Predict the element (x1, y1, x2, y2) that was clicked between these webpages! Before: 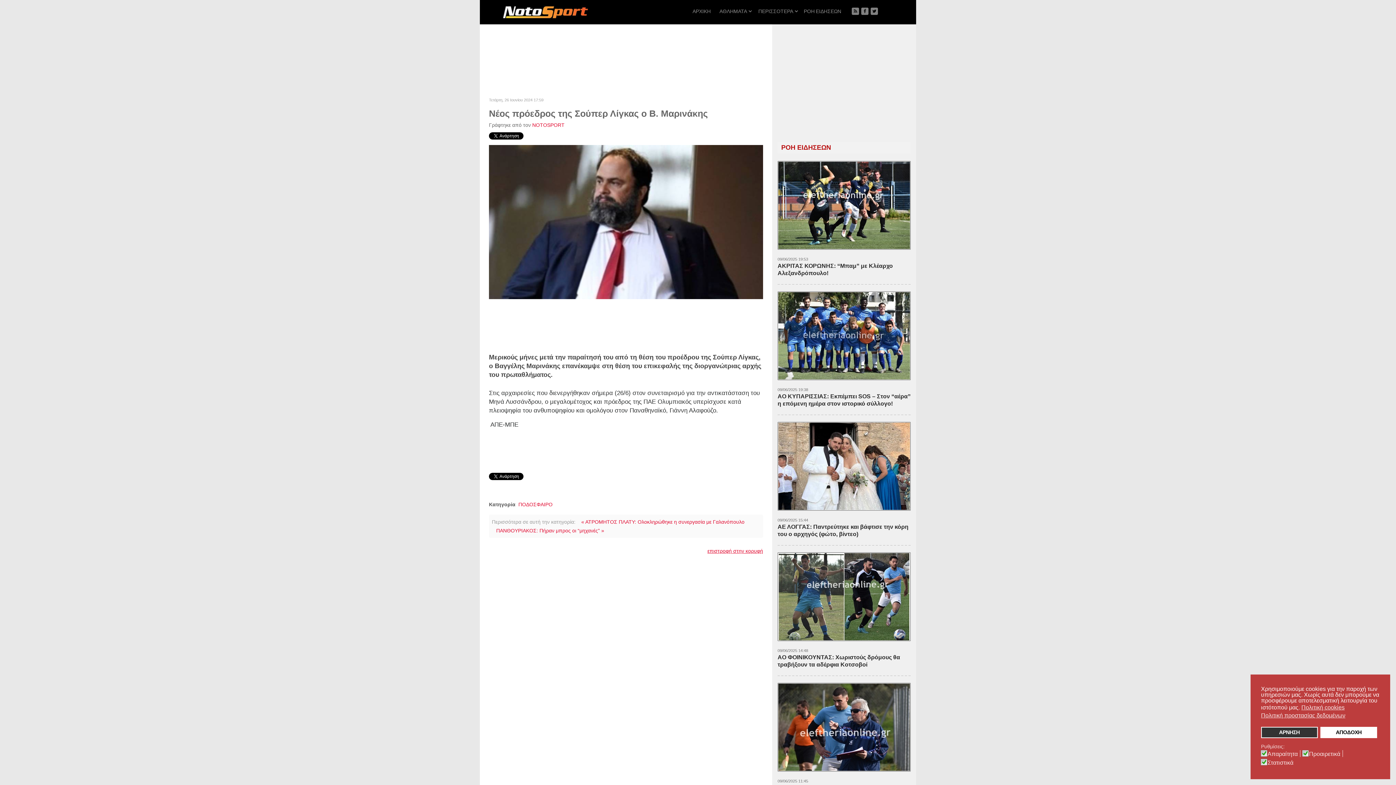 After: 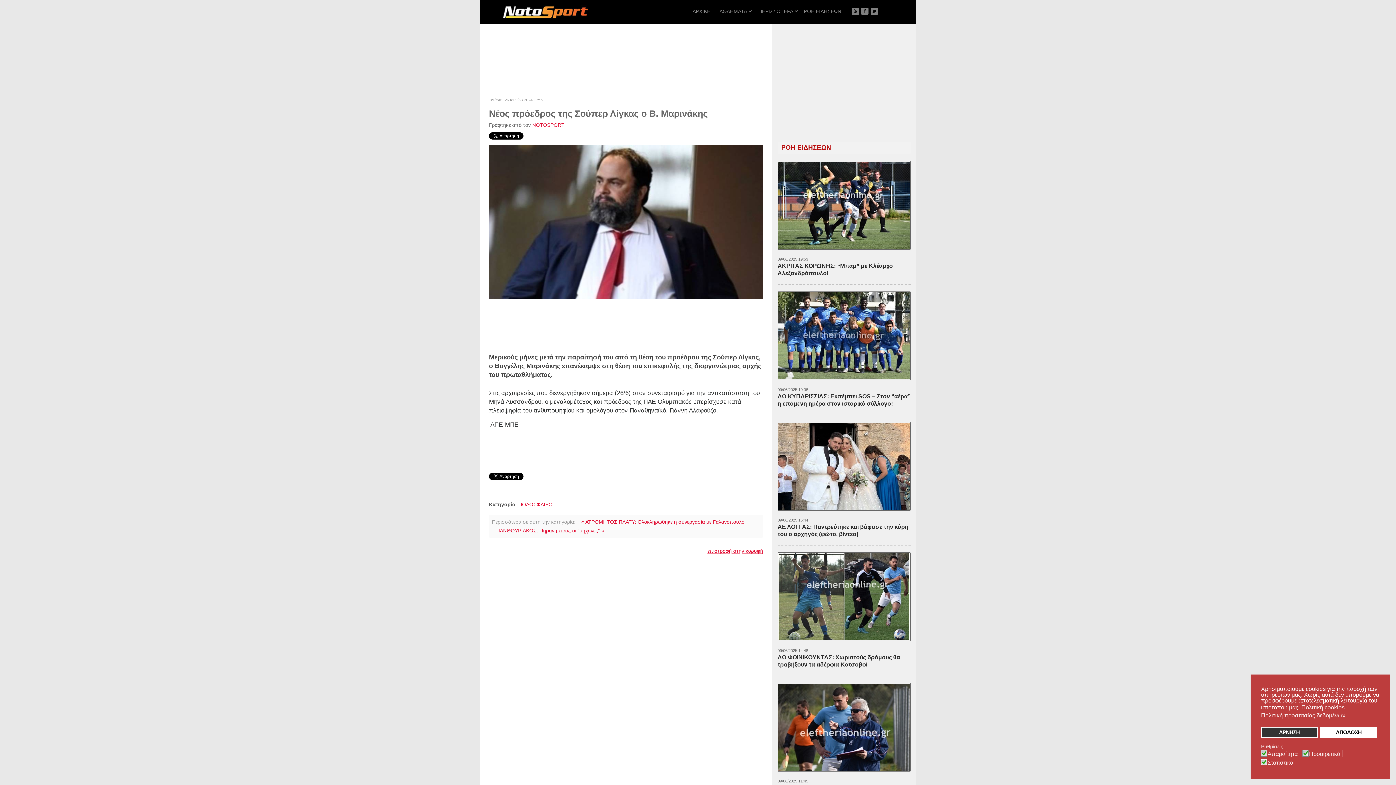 Action: bbox: (852, 7, 859, 14)